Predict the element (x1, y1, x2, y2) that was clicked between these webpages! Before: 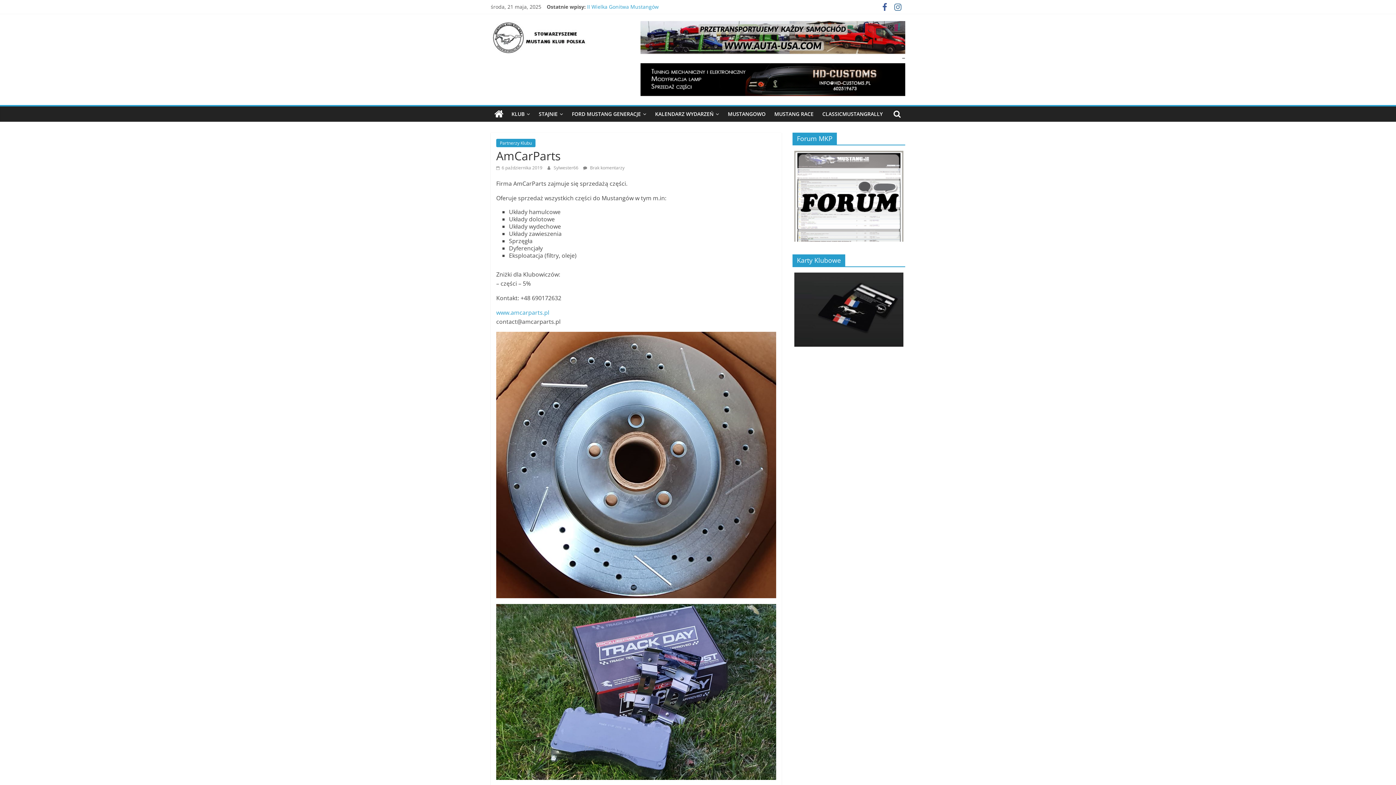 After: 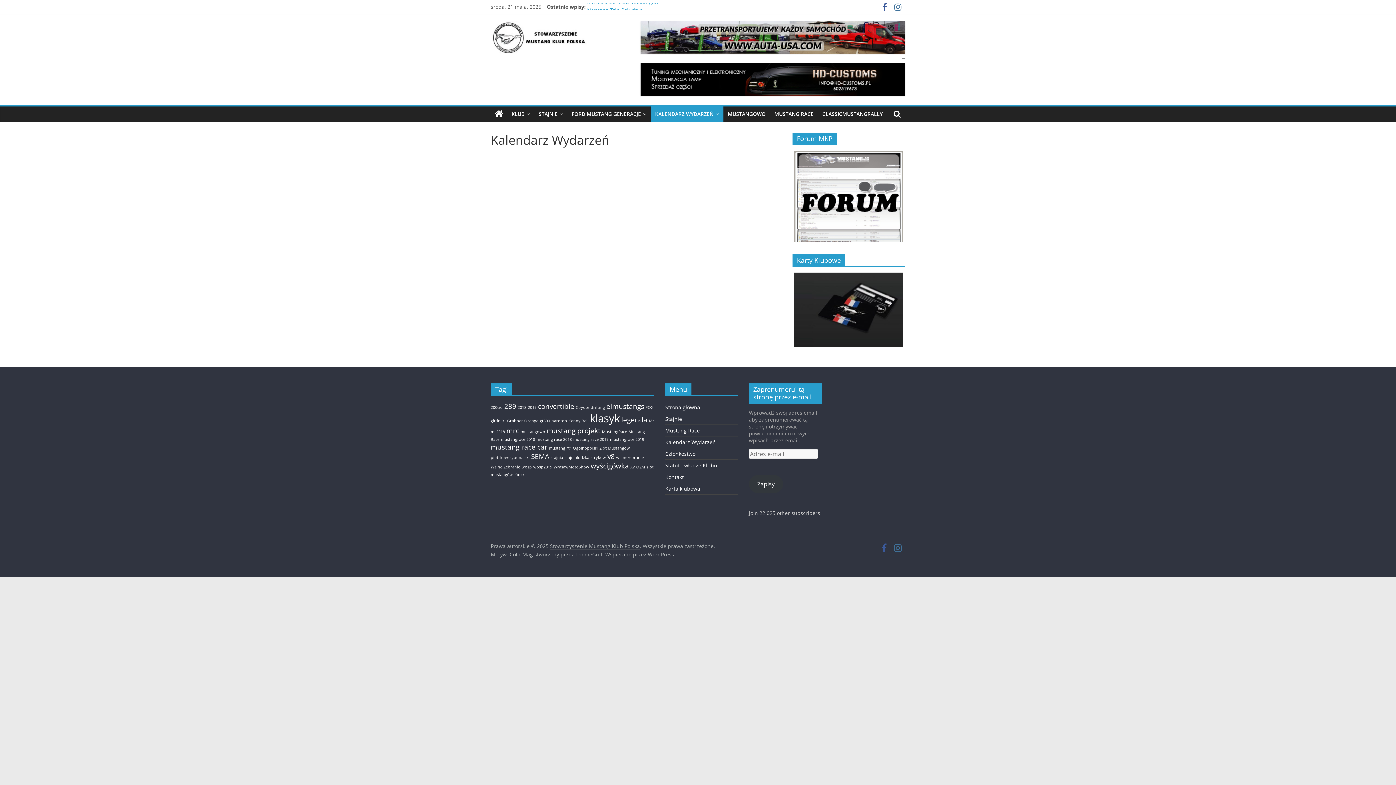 Action: bbox: (650, 106, 723, 121) label: KALENDARZ WYDARZEŃ